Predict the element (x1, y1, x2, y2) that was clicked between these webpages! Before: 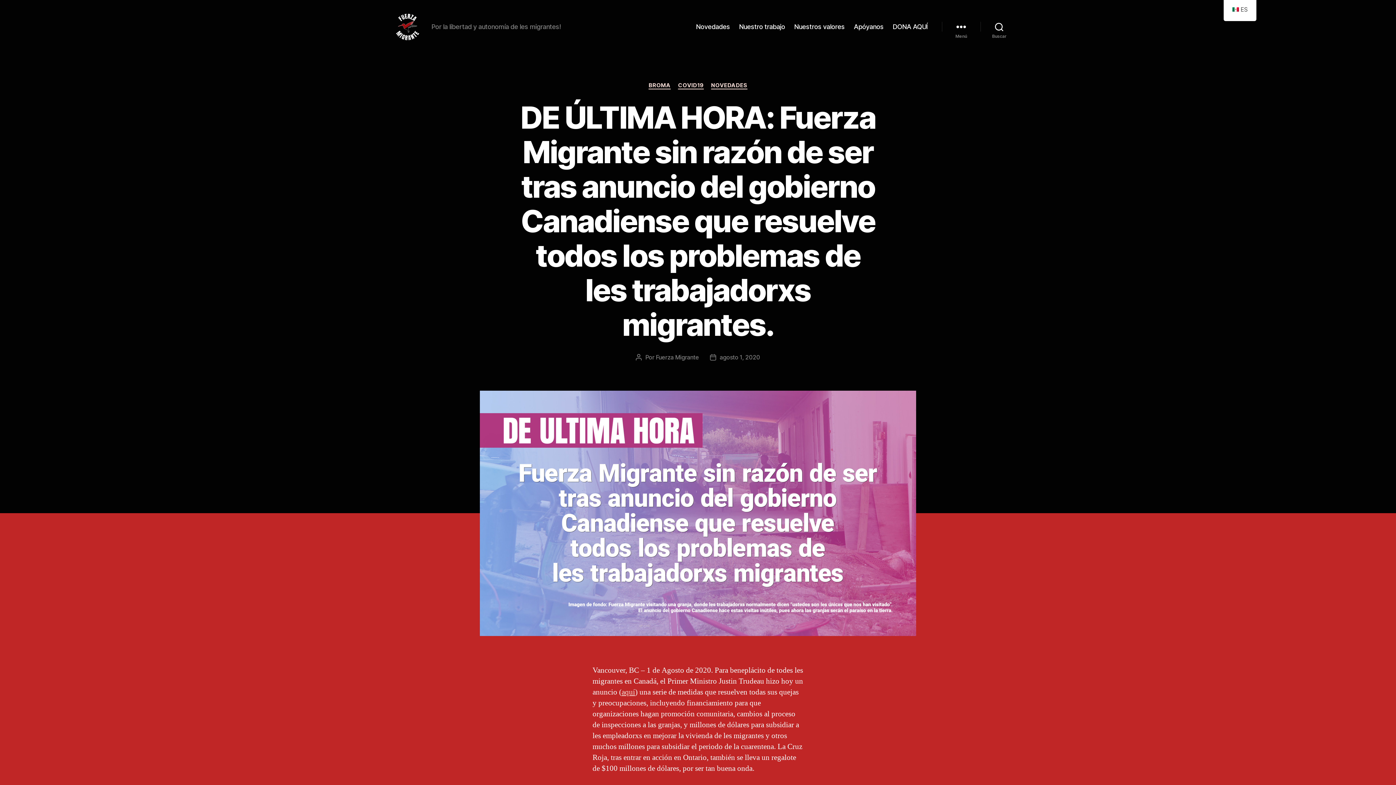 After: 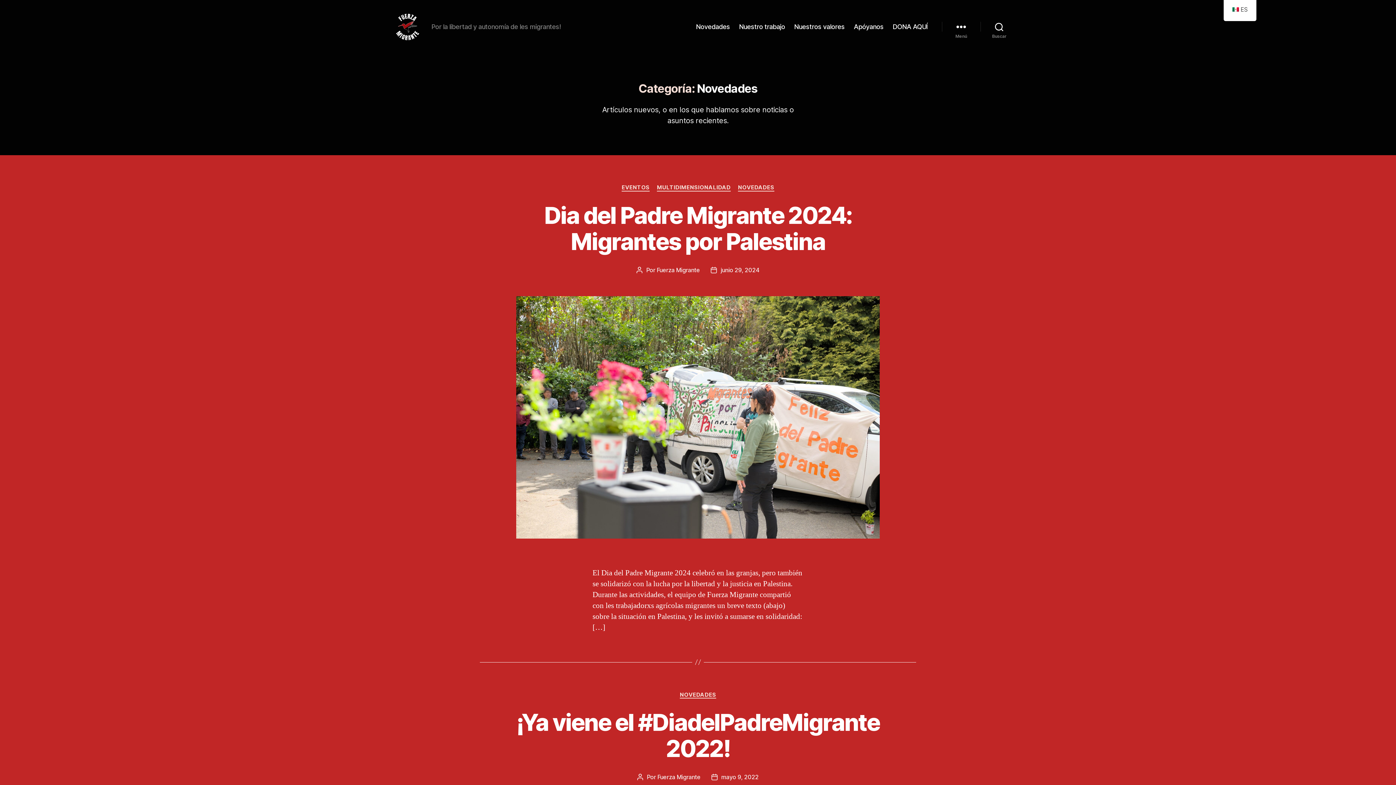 Action: bbox: (711, 82, 747, 89) label: NOVEDADES